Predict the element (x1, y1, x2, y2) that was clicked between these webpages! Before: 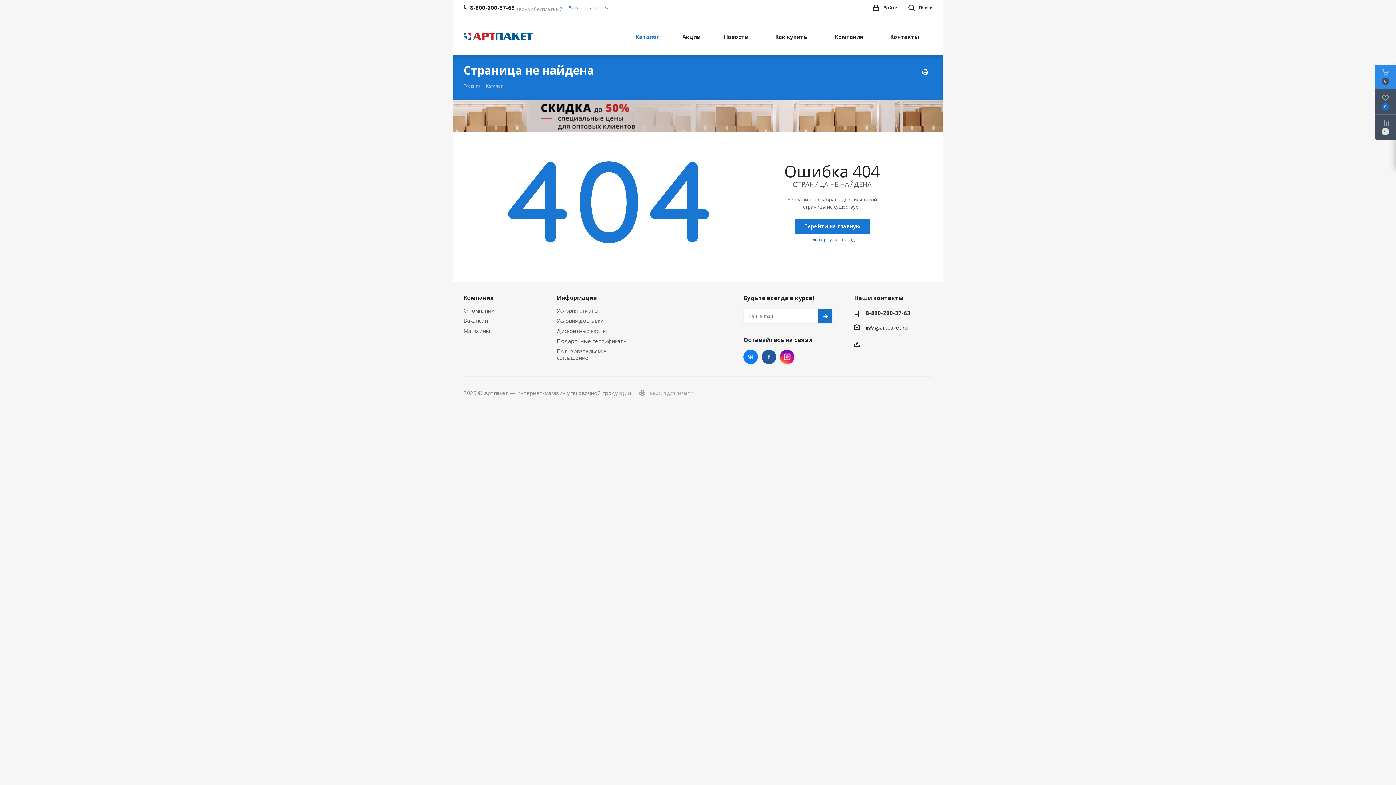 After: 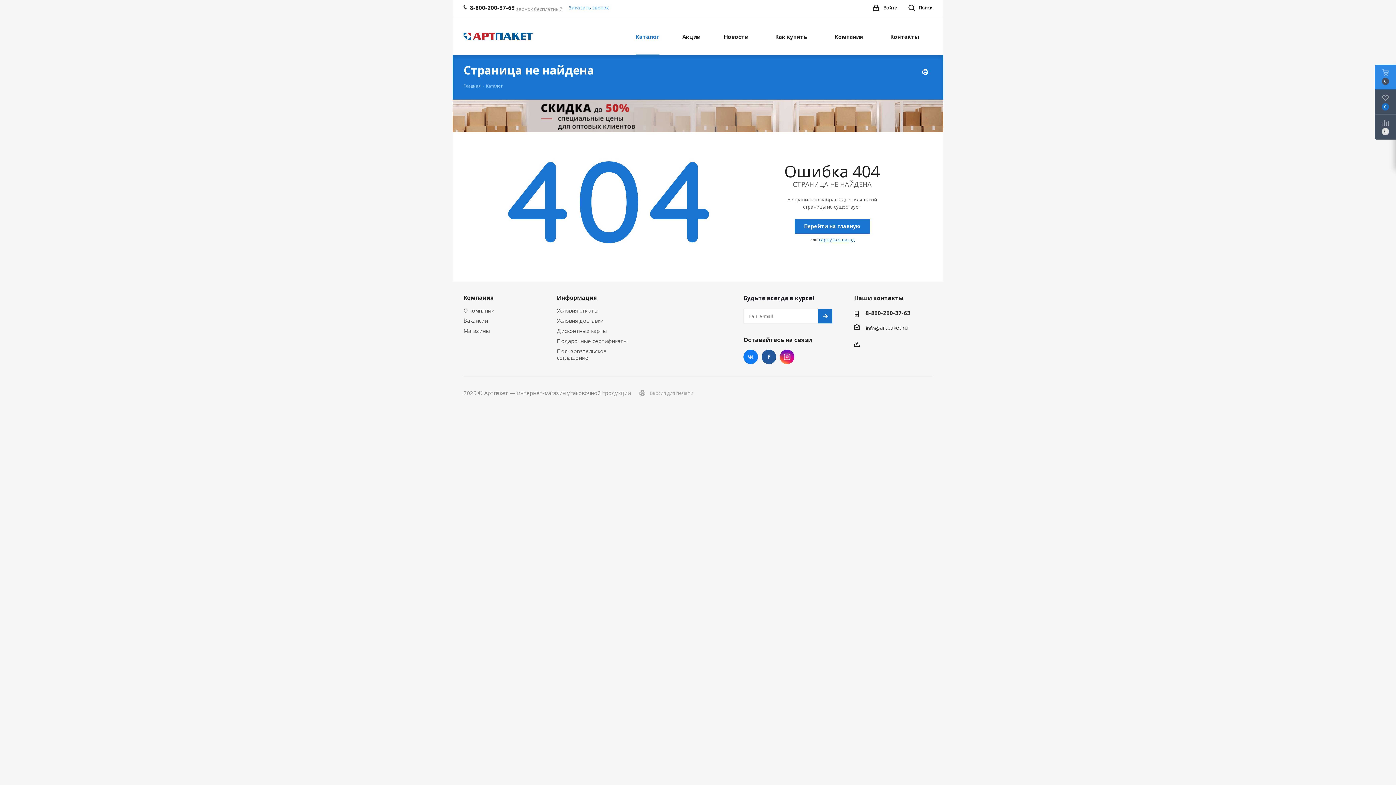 Action: label: 8-800-200-37-63 bbox: (470, 0, 514, 16)